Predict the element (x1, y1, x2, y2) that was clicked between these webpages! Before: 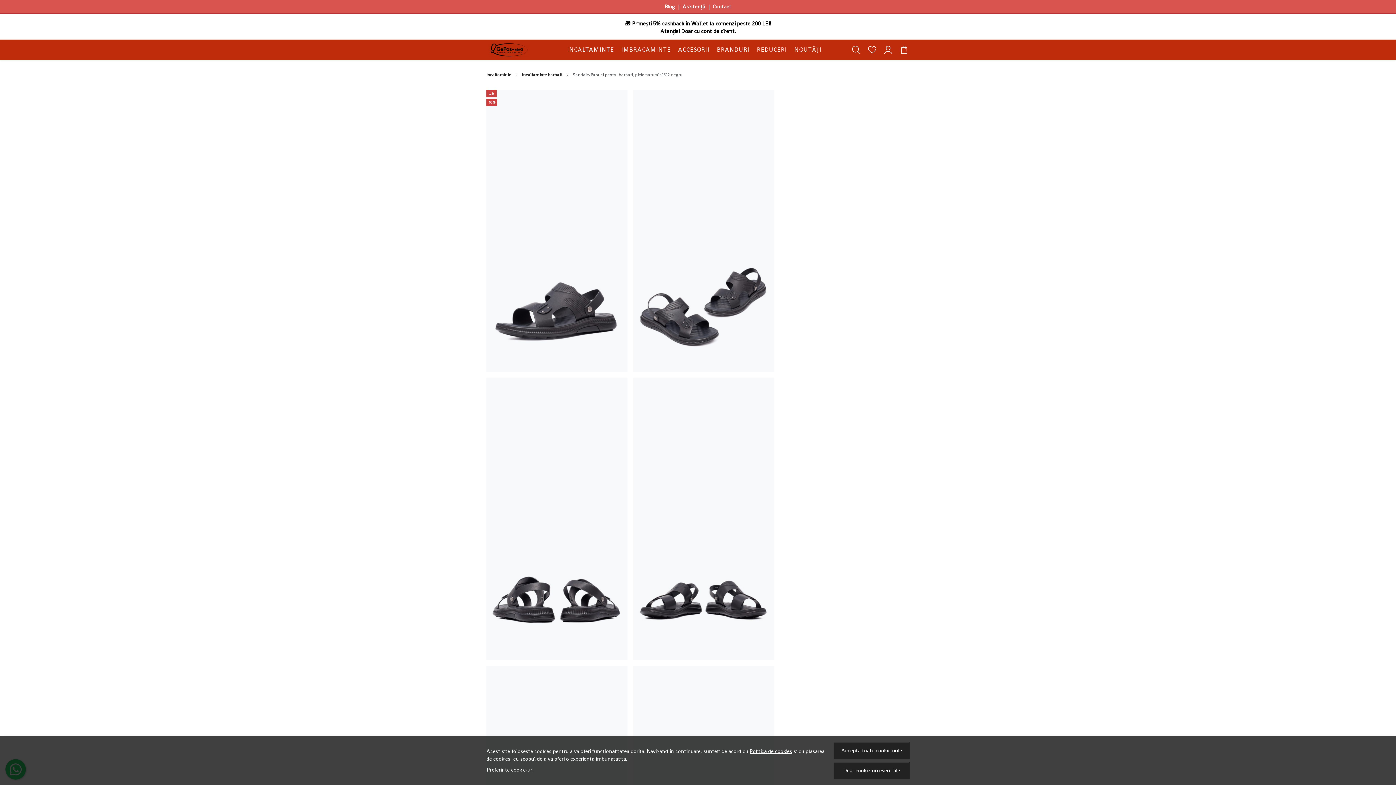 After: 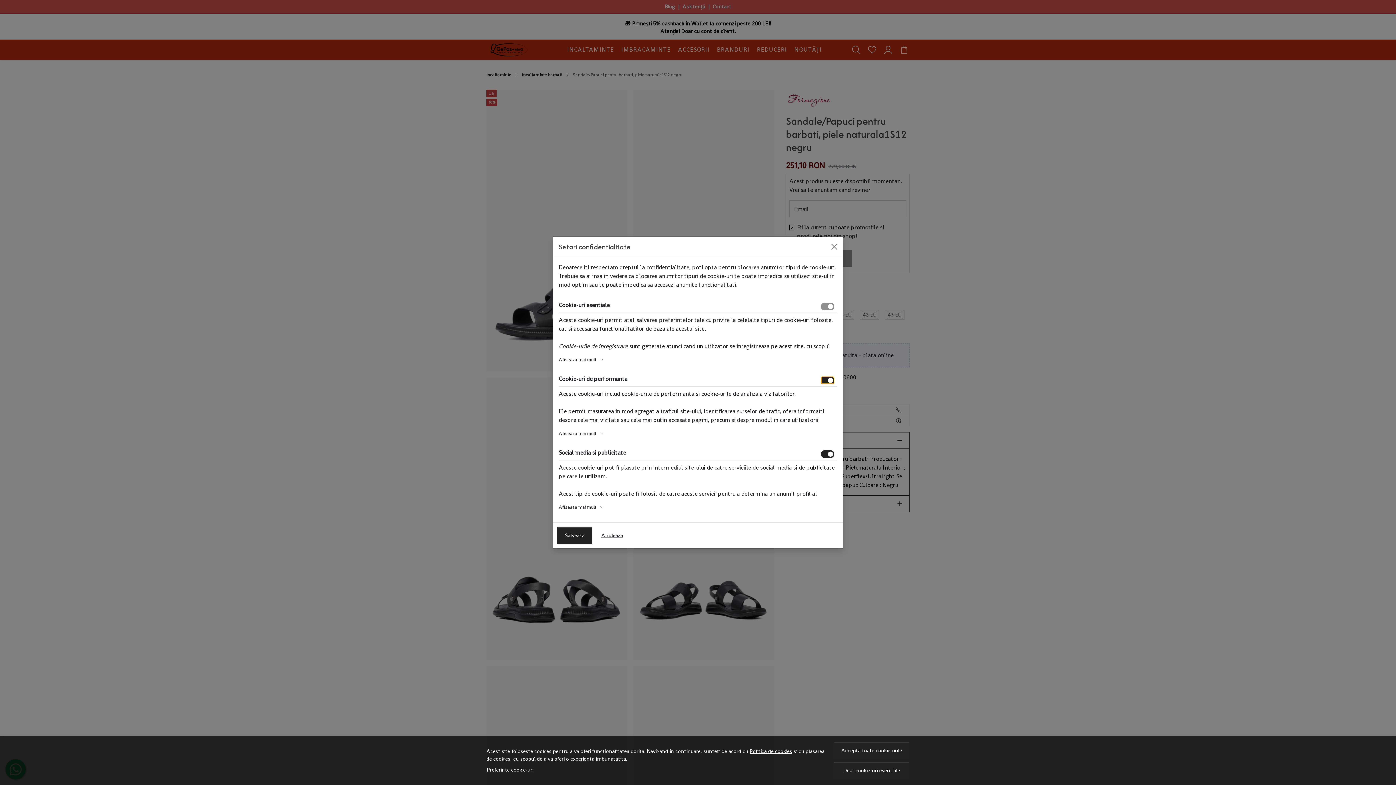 Action: bbox: (486, 766, 533, 774) label: Preferinte cookie-uri